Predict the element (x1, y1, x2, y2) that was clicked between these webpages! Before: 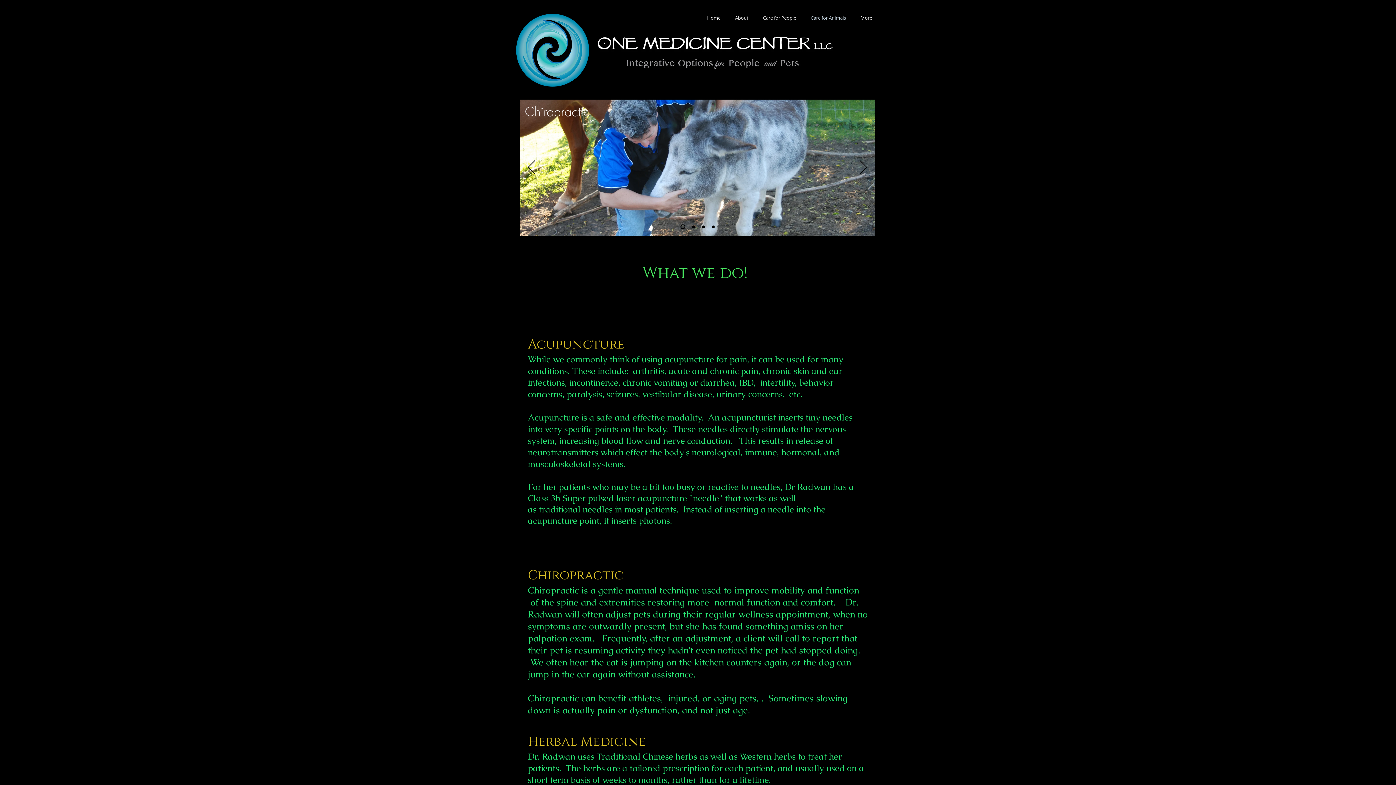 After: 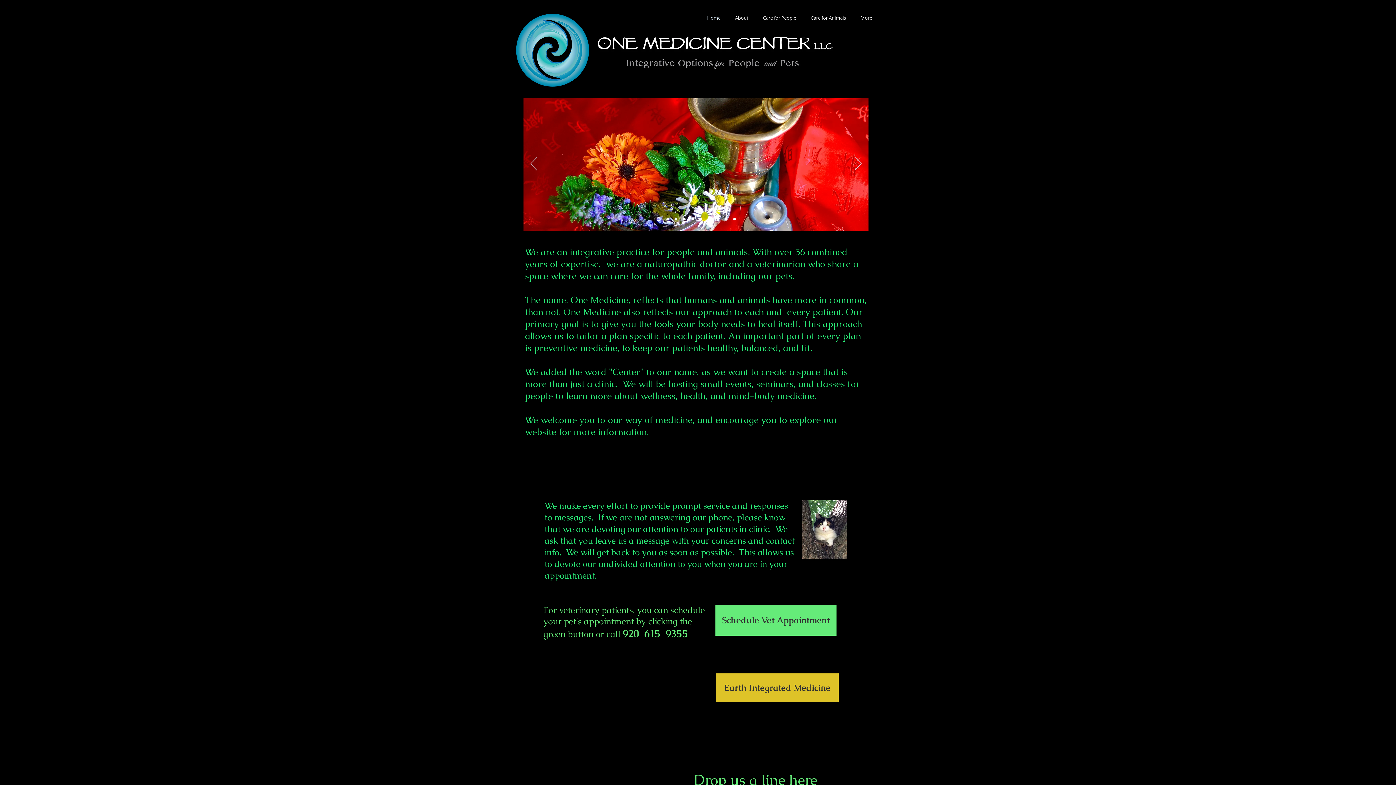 Action: label: Donkey chiro bbox: (680, 224, 685, 229)